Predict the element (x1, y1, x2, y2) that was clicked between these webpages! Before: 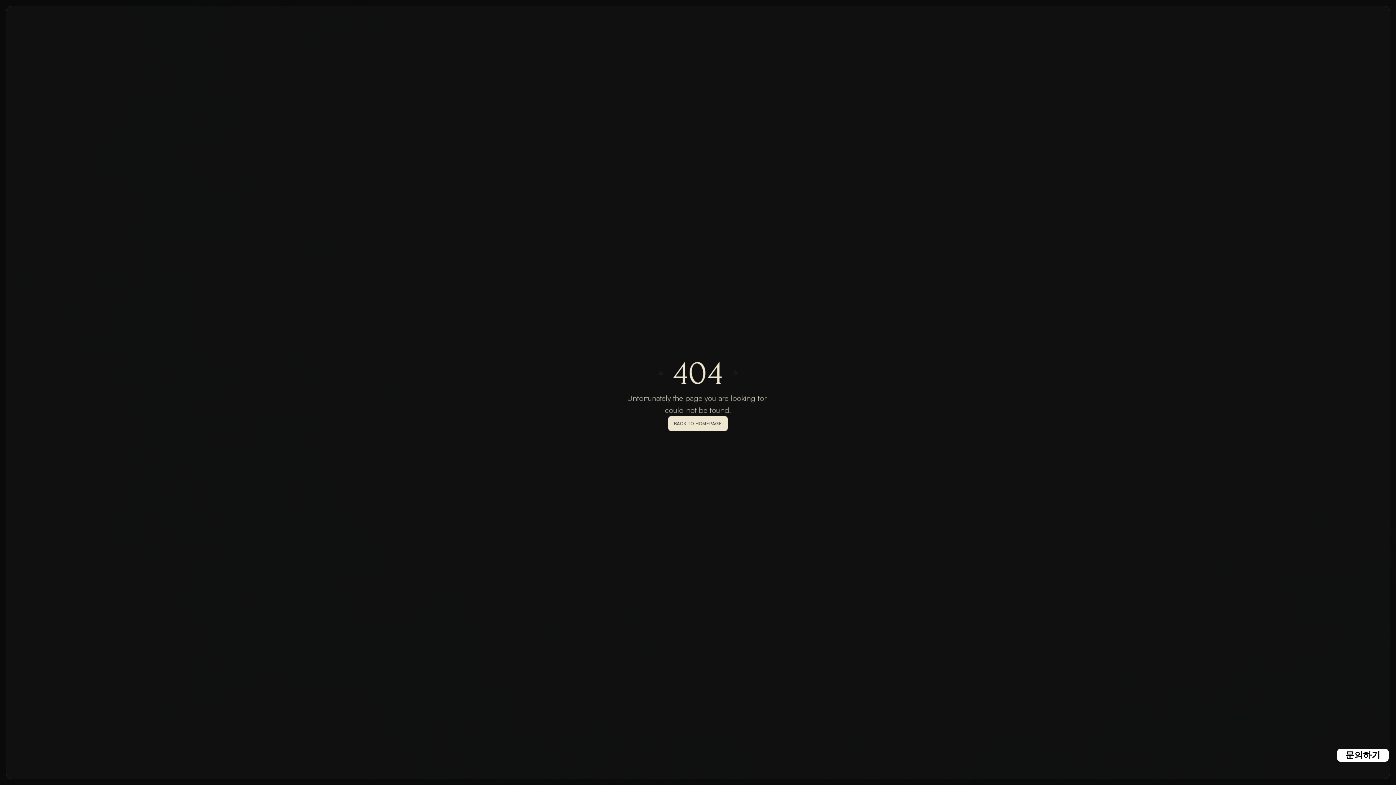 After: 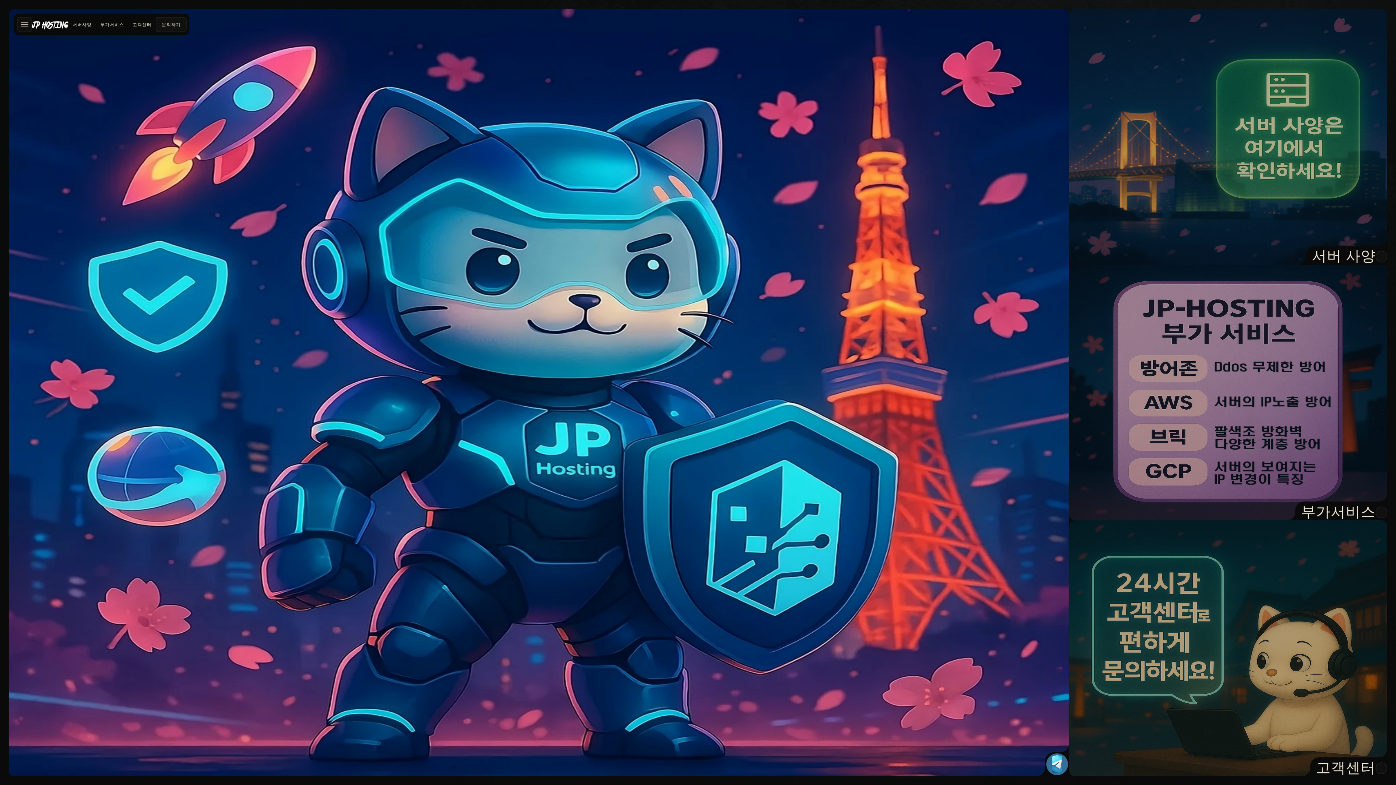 Action: label: BACK TO HOMEPAGE bbox: (668, 416, 728, 431)